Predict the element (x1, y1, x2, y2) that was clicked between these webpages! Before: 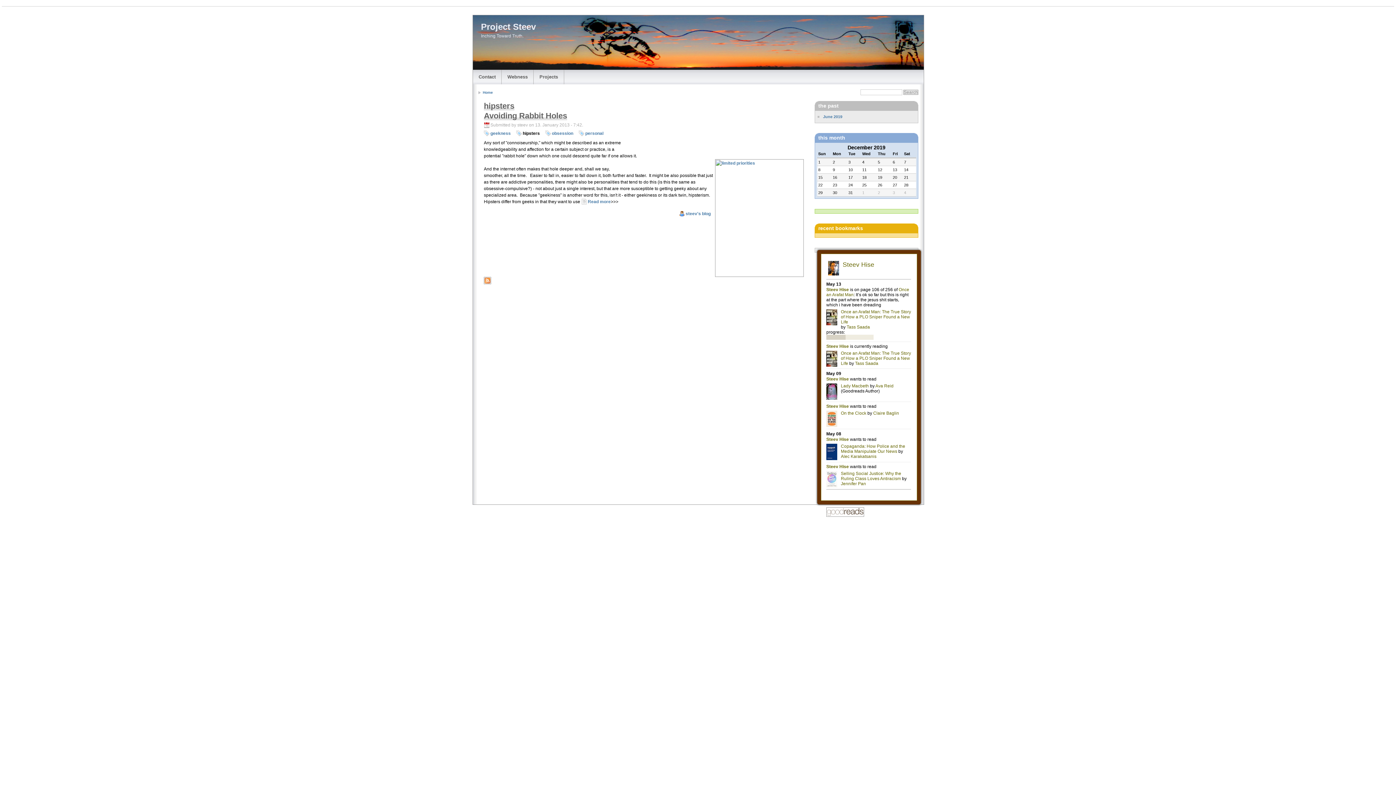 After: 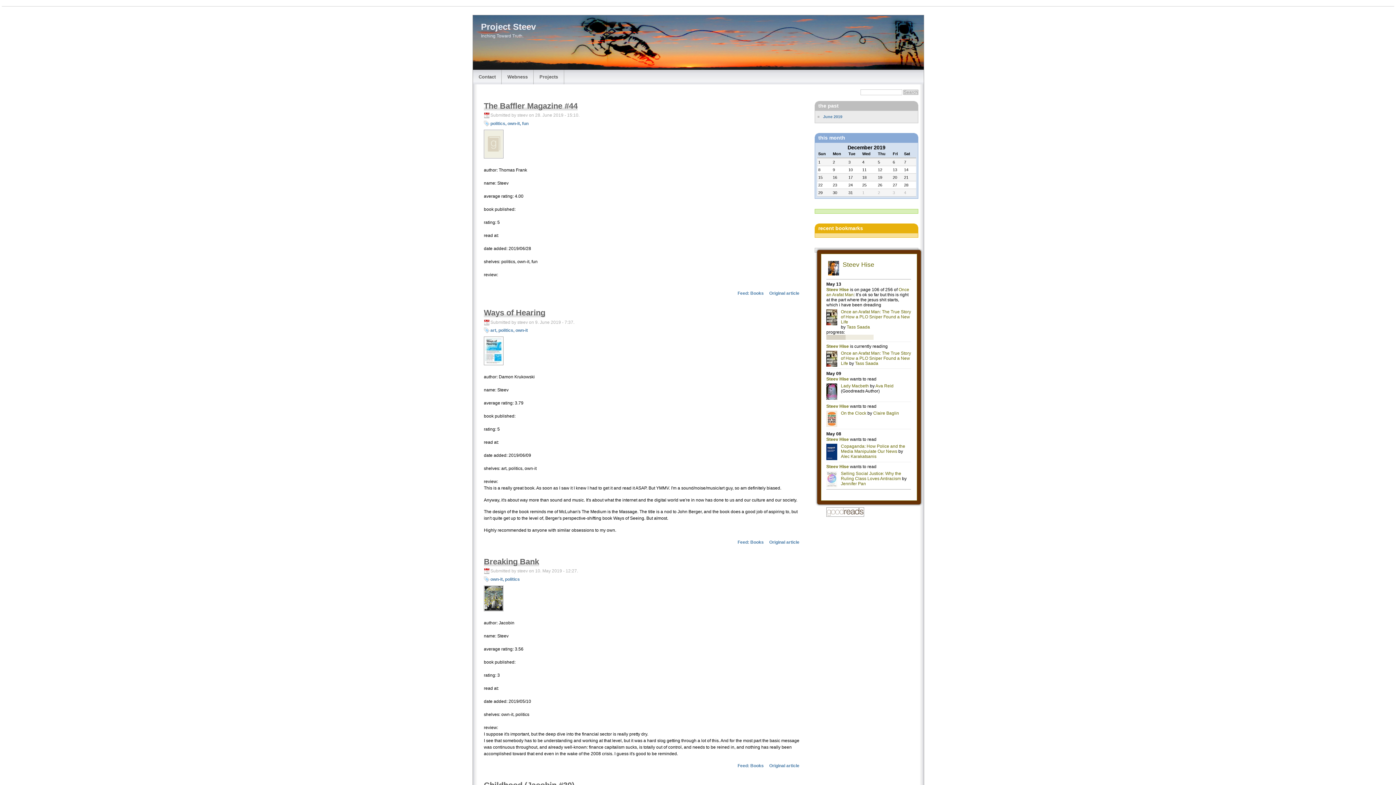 Action: label: Project Steev bbox: (481, 21, 536, 31)